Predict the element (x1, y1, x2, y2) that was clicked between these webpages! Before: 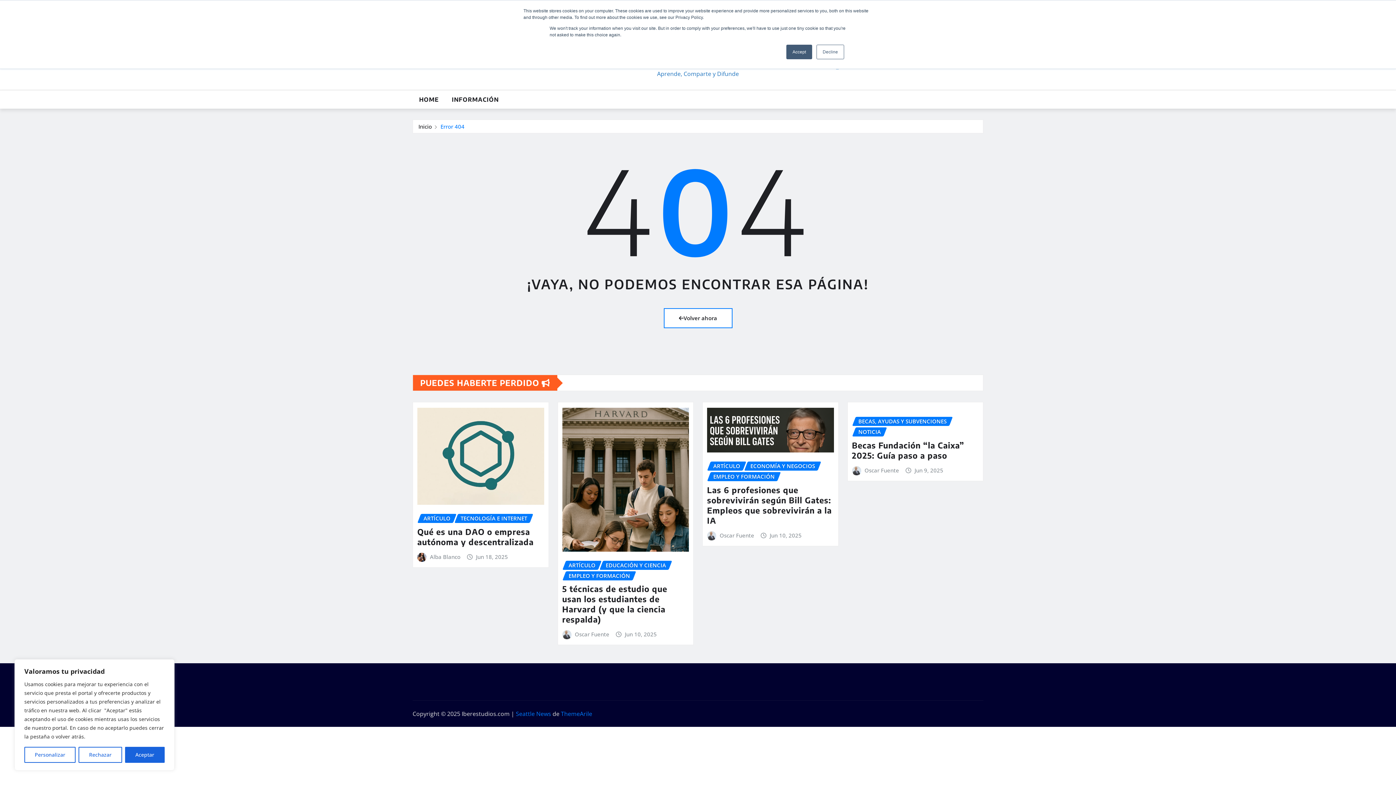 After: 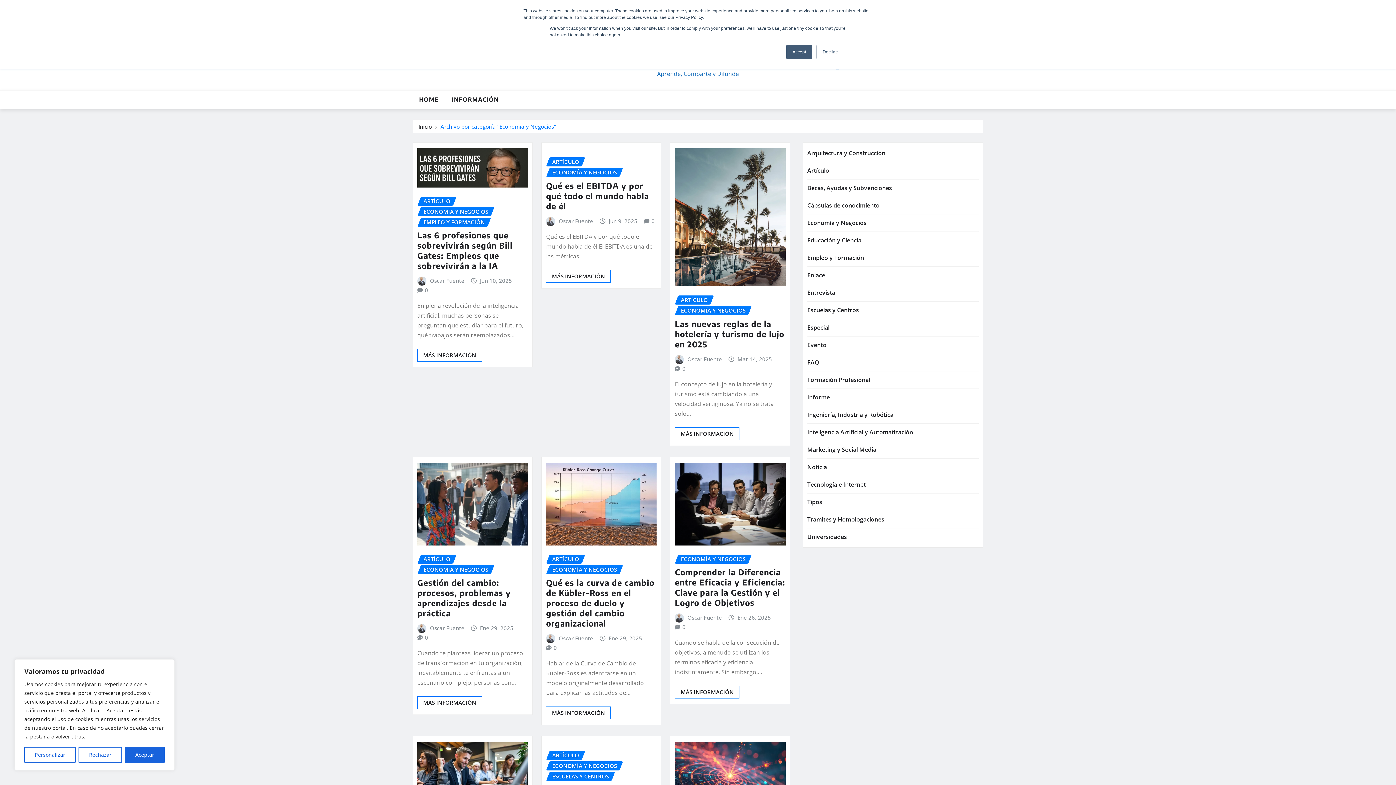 Action: bbox: (744, 461, 821, 471) label: ECONOMÍA Y NEGOCIOS